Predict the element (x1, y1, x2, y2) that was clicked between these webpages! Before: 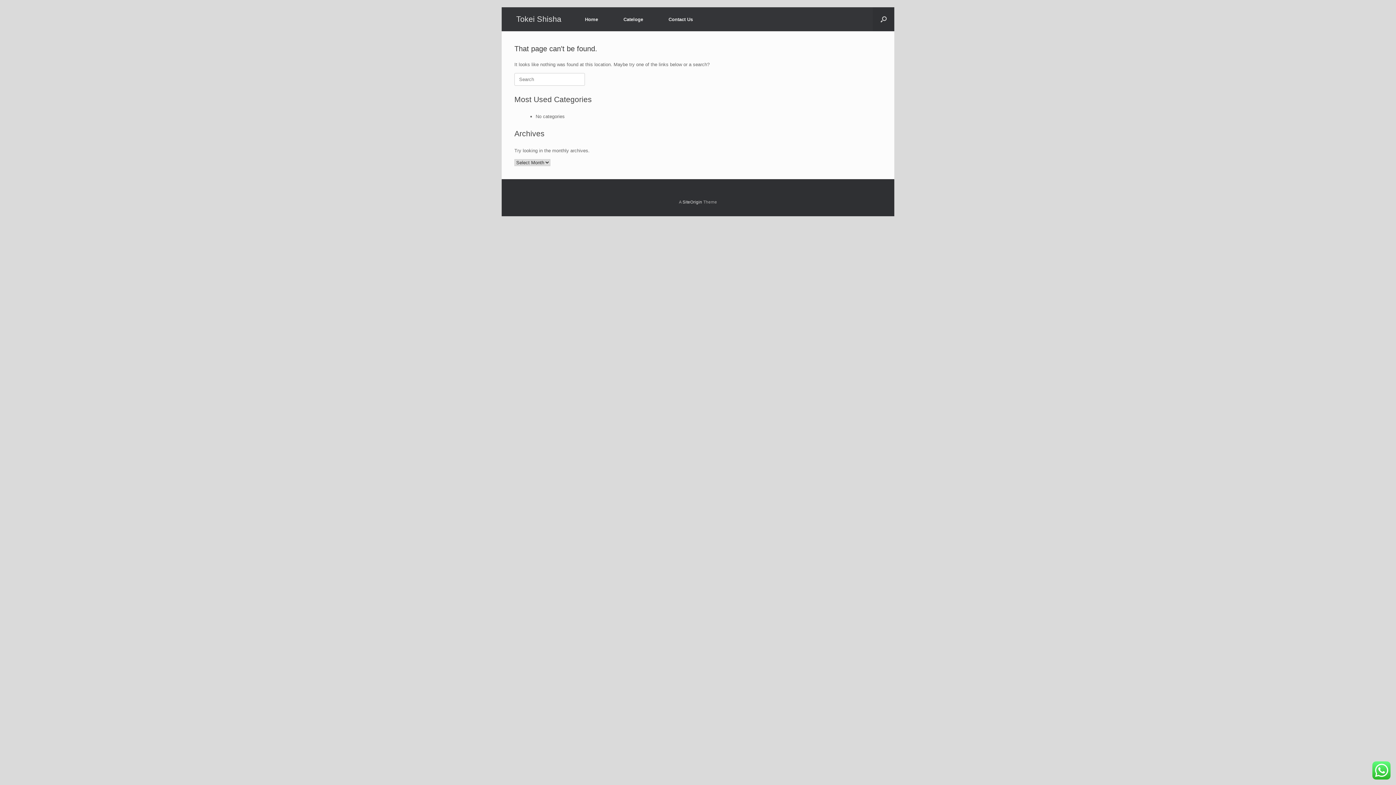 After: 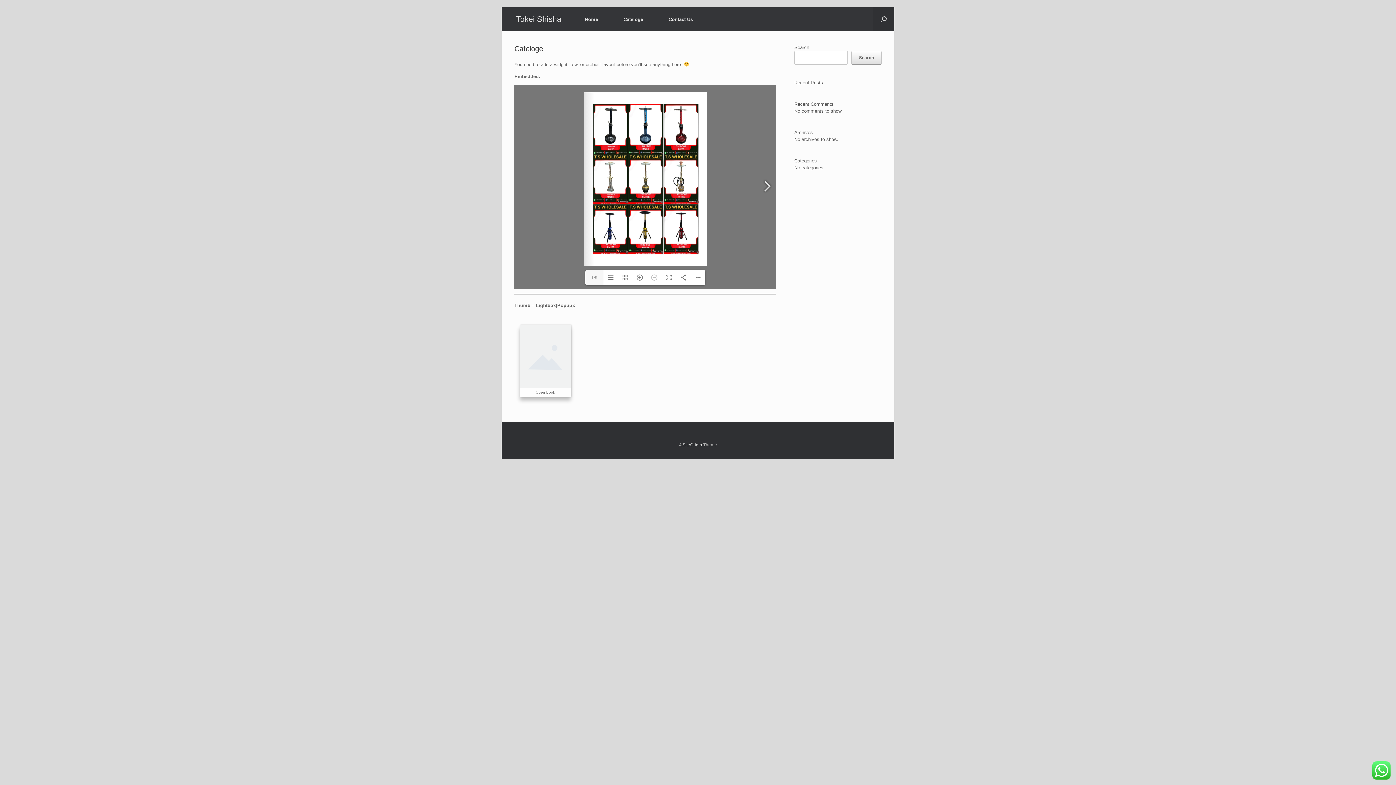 Action: bbox: (610, 9, 656, 28) label: Cateloge